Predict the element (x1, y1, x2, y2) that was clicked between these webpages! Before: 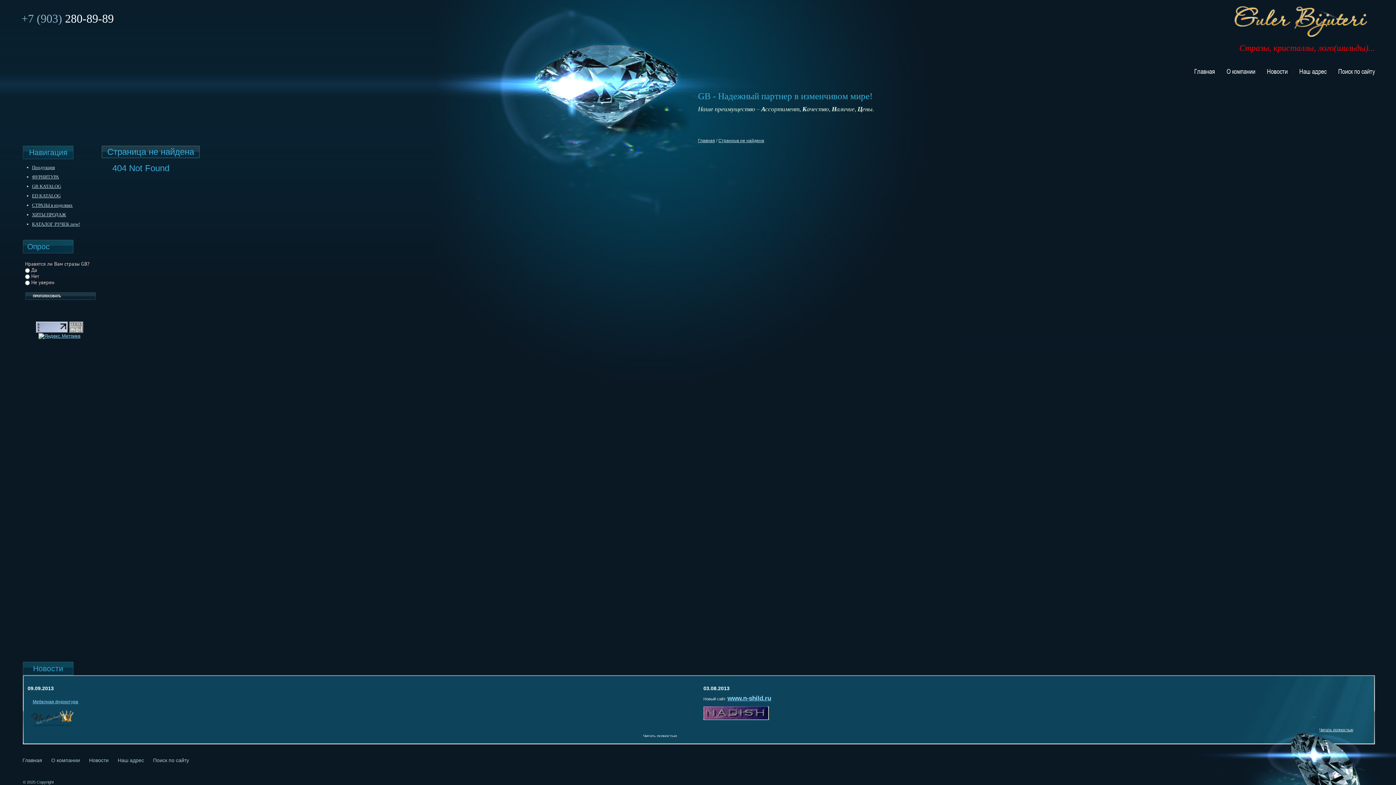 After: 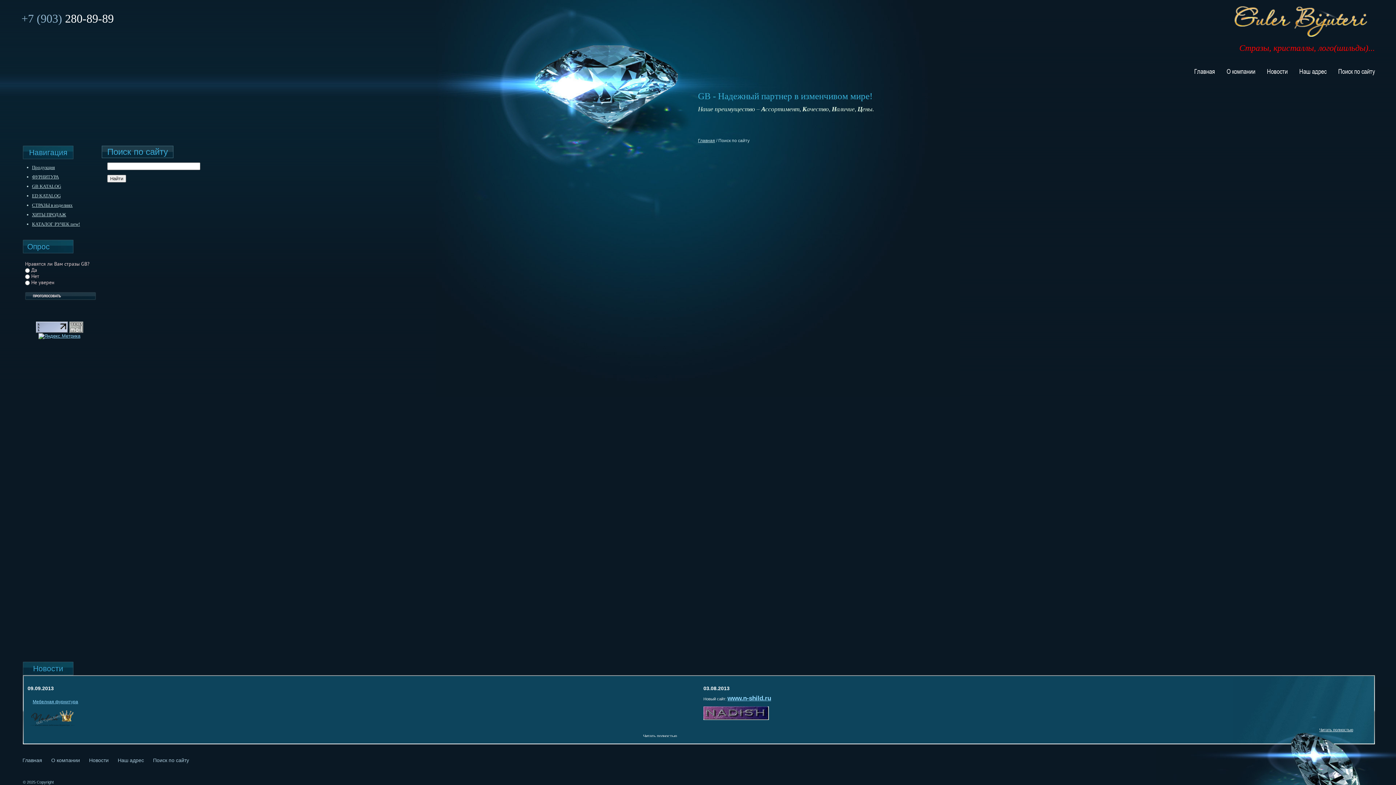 Action: label: Поиск по сайту bbox: (1332, 65, 1381, 78)